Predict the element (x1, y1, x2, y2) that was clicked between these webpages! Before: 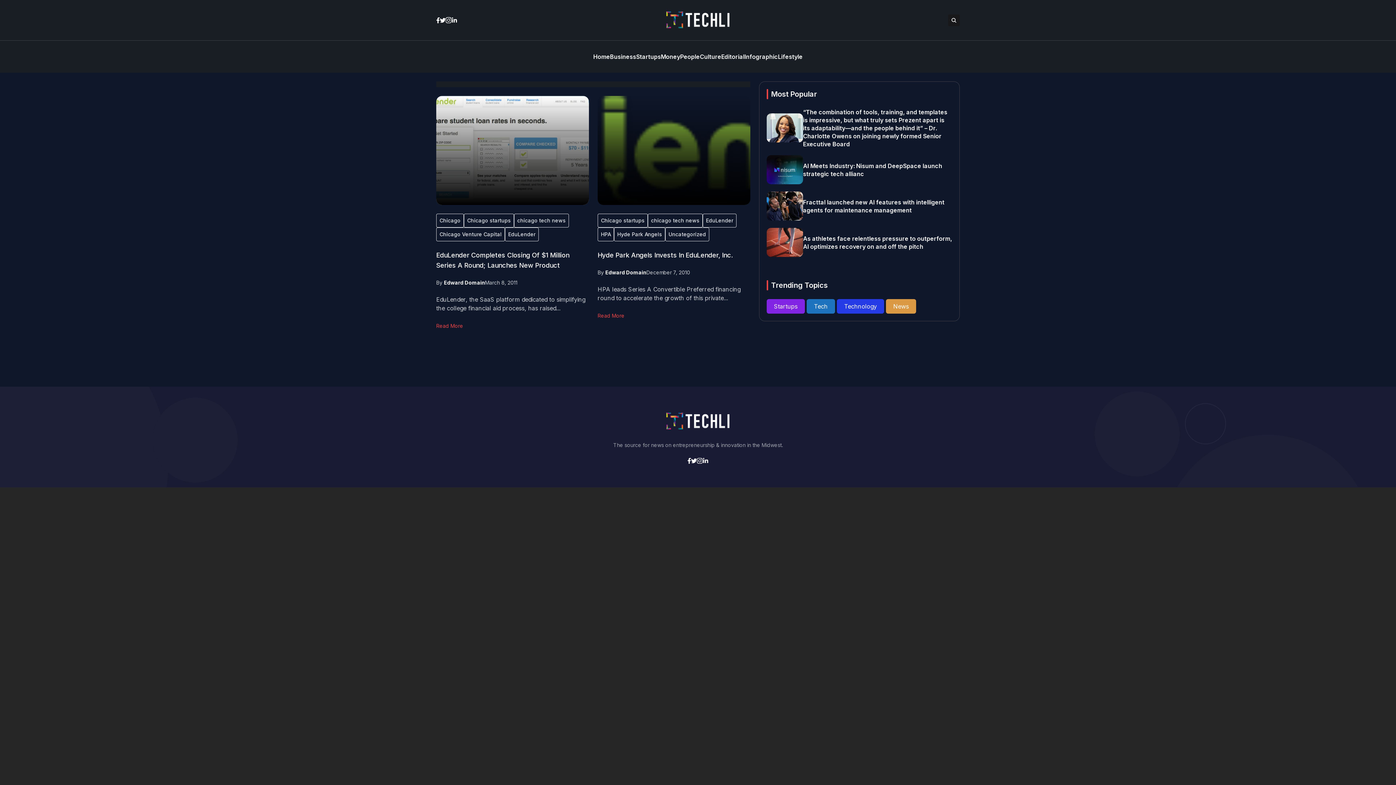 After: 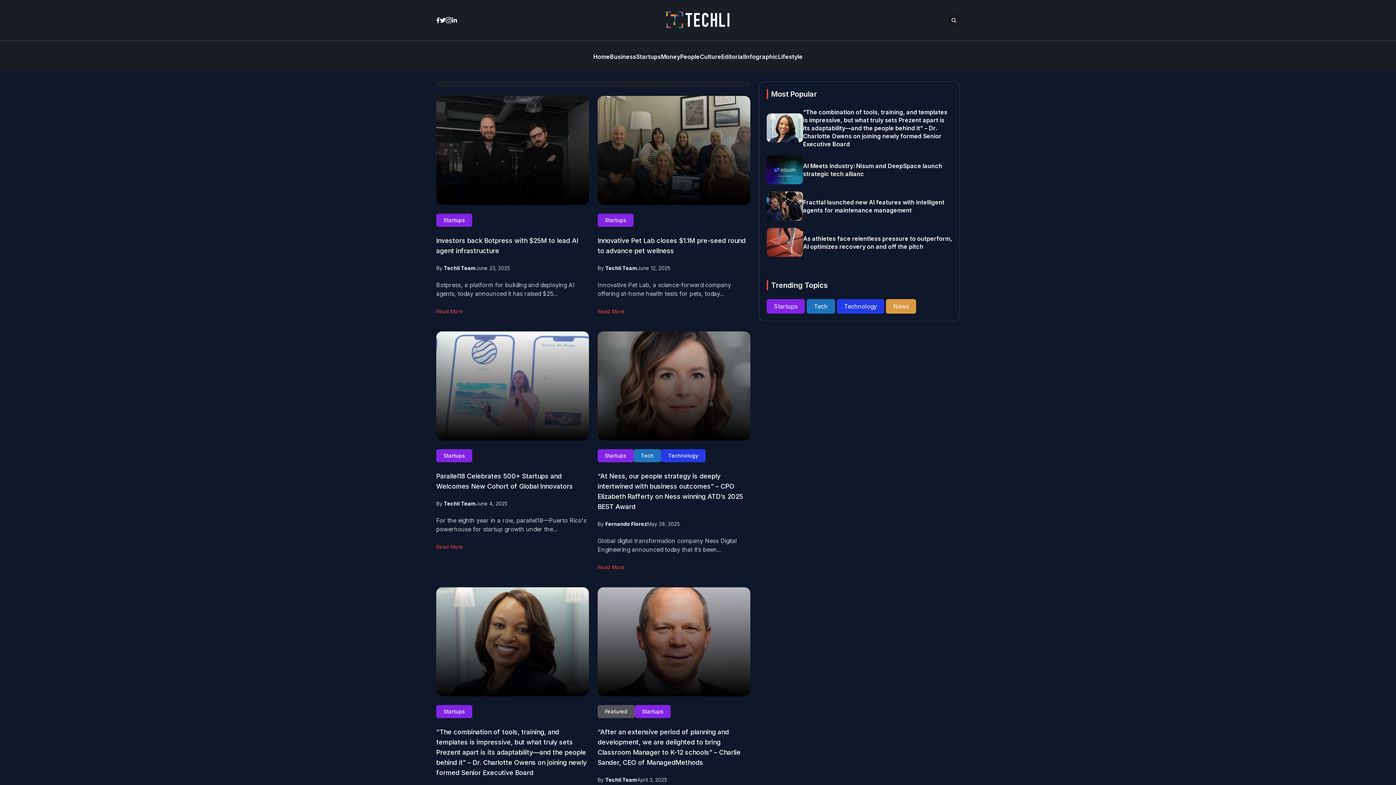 Action: bbox: (636, 49, 661, 64) label: Startups